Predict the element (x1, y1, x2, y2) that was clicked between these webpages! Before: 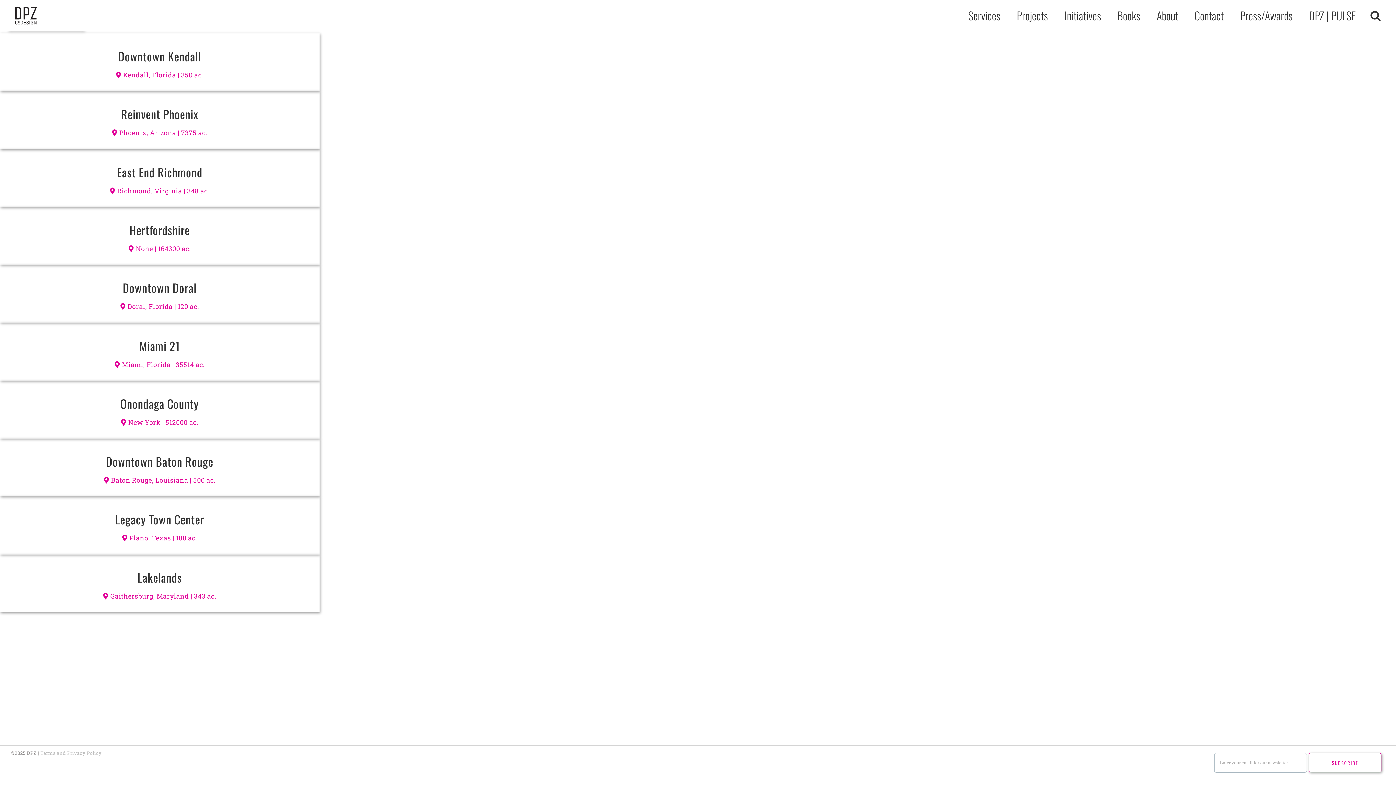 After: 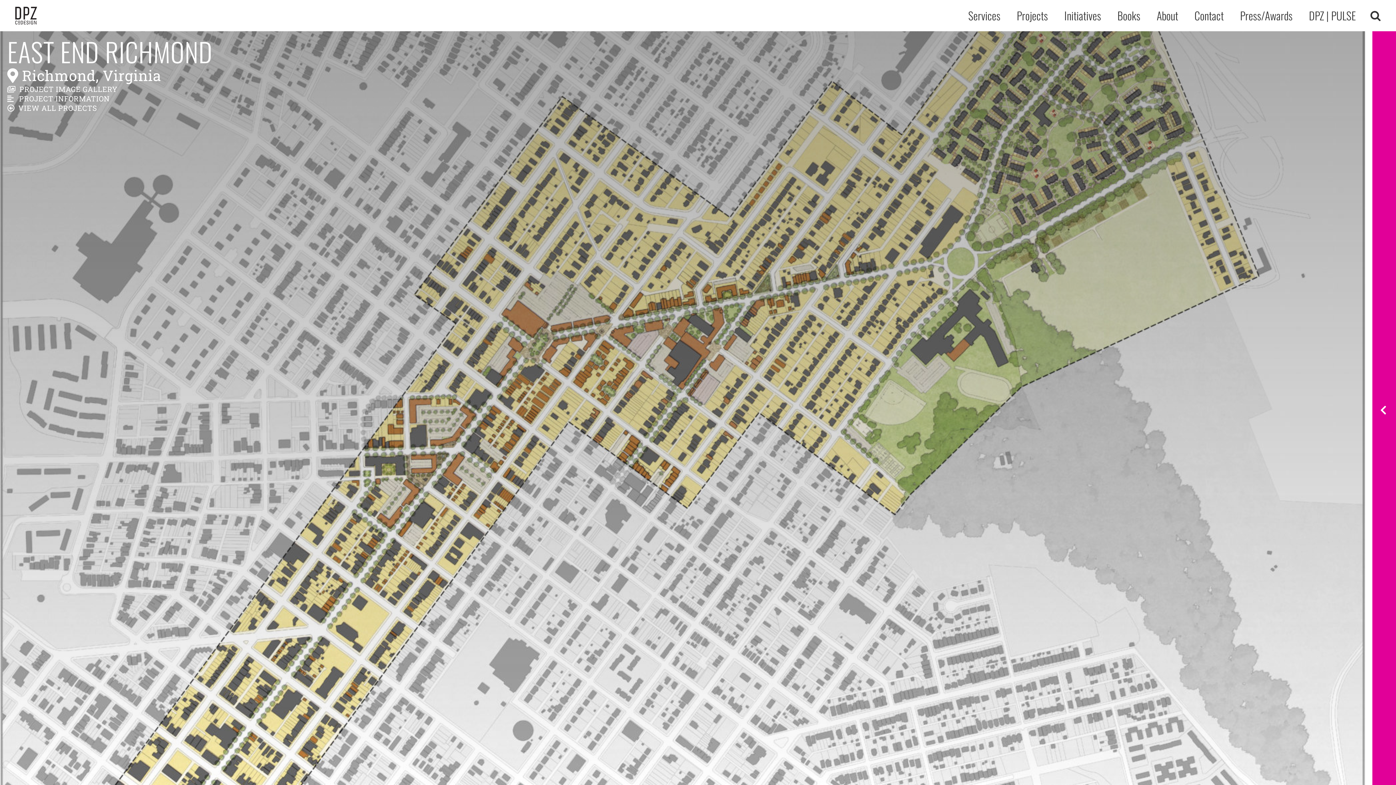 Action: bbox: (0, 149, 319, 207) label: East End Richmond

Richmond, Virginia | 348 ac.